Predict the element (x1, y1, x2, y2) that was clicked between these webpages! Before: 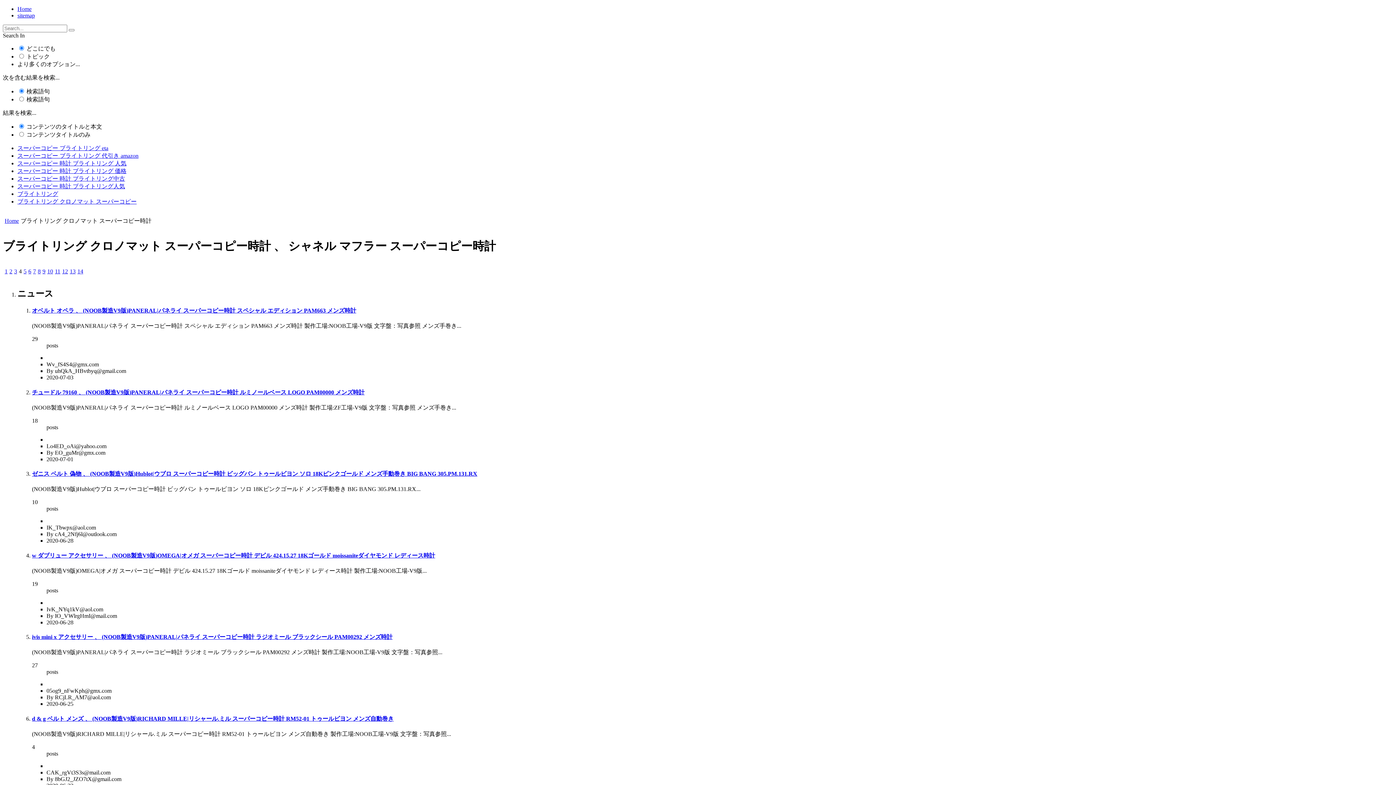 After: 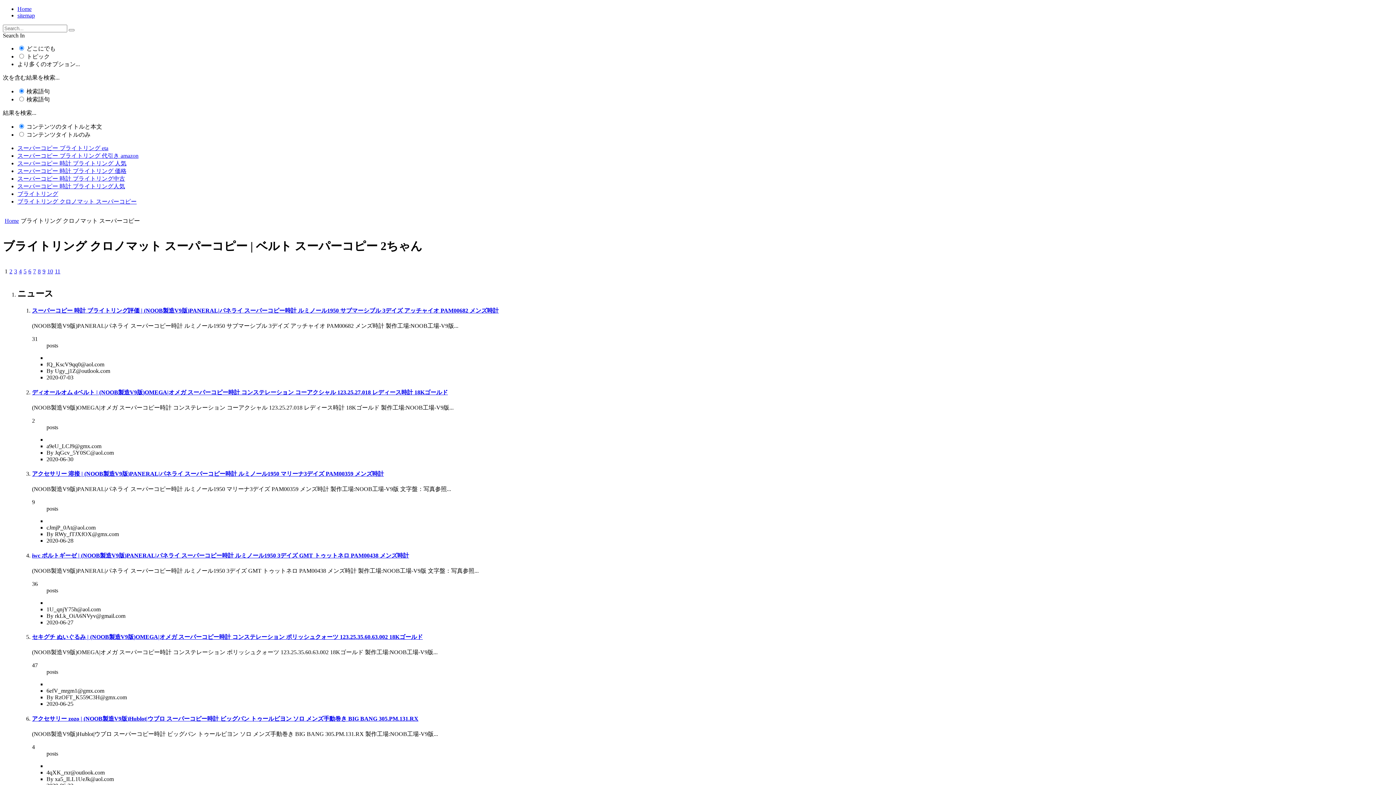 Action: bbox: (17, 198, 136, 204) label: ブライトリング クロノマット スーパーコピー